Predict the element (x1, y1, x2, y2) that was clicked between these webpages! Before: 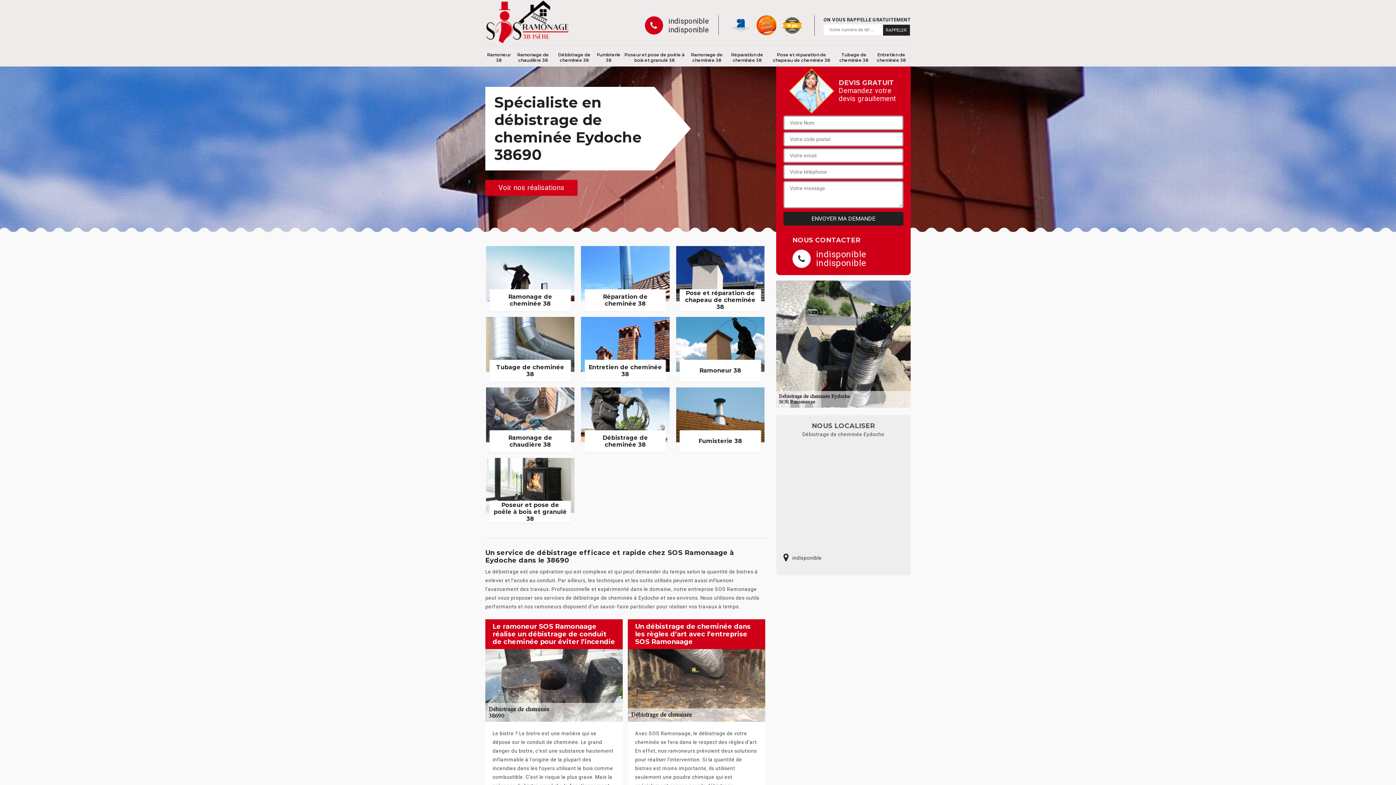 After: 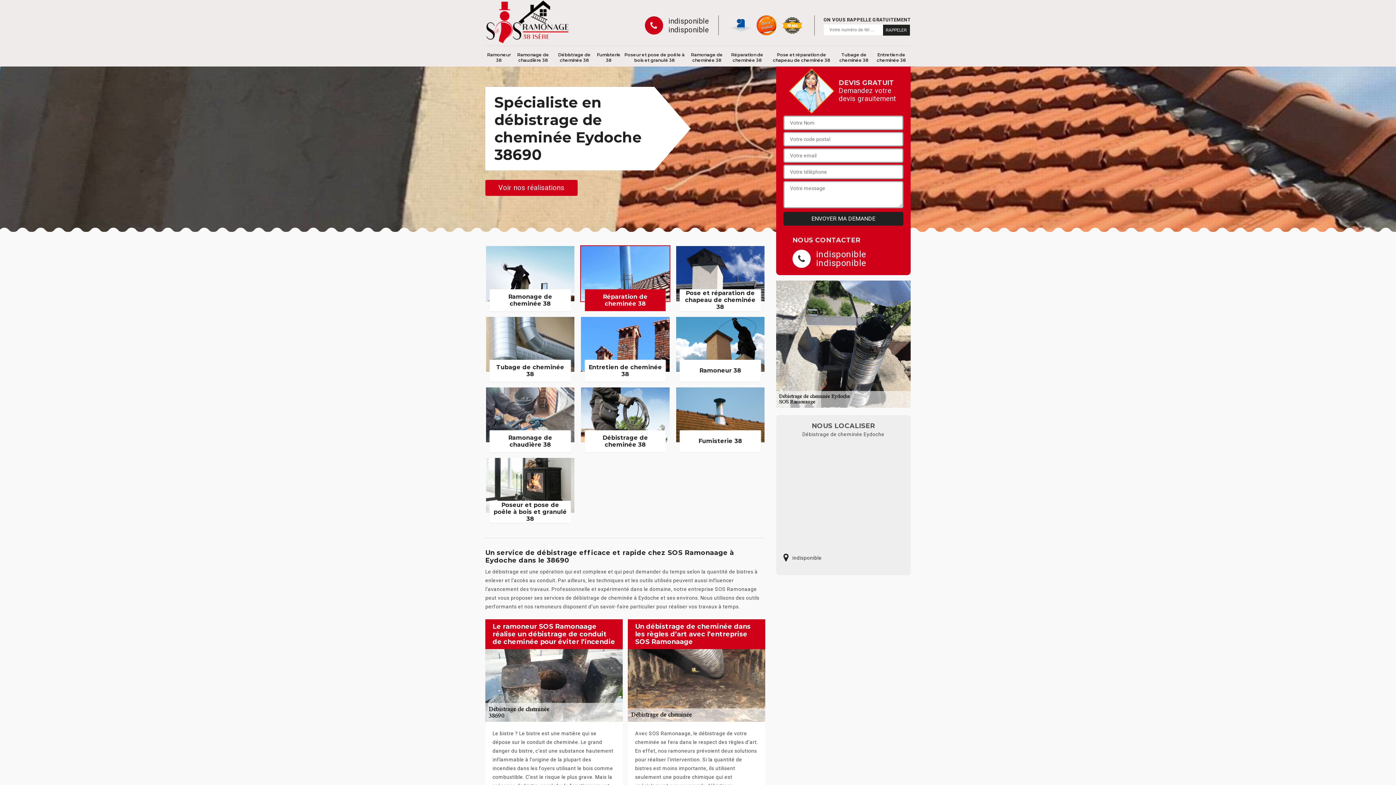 Action: bbox: (580, 245, 670, 311) label: Réparation de cheminée 38